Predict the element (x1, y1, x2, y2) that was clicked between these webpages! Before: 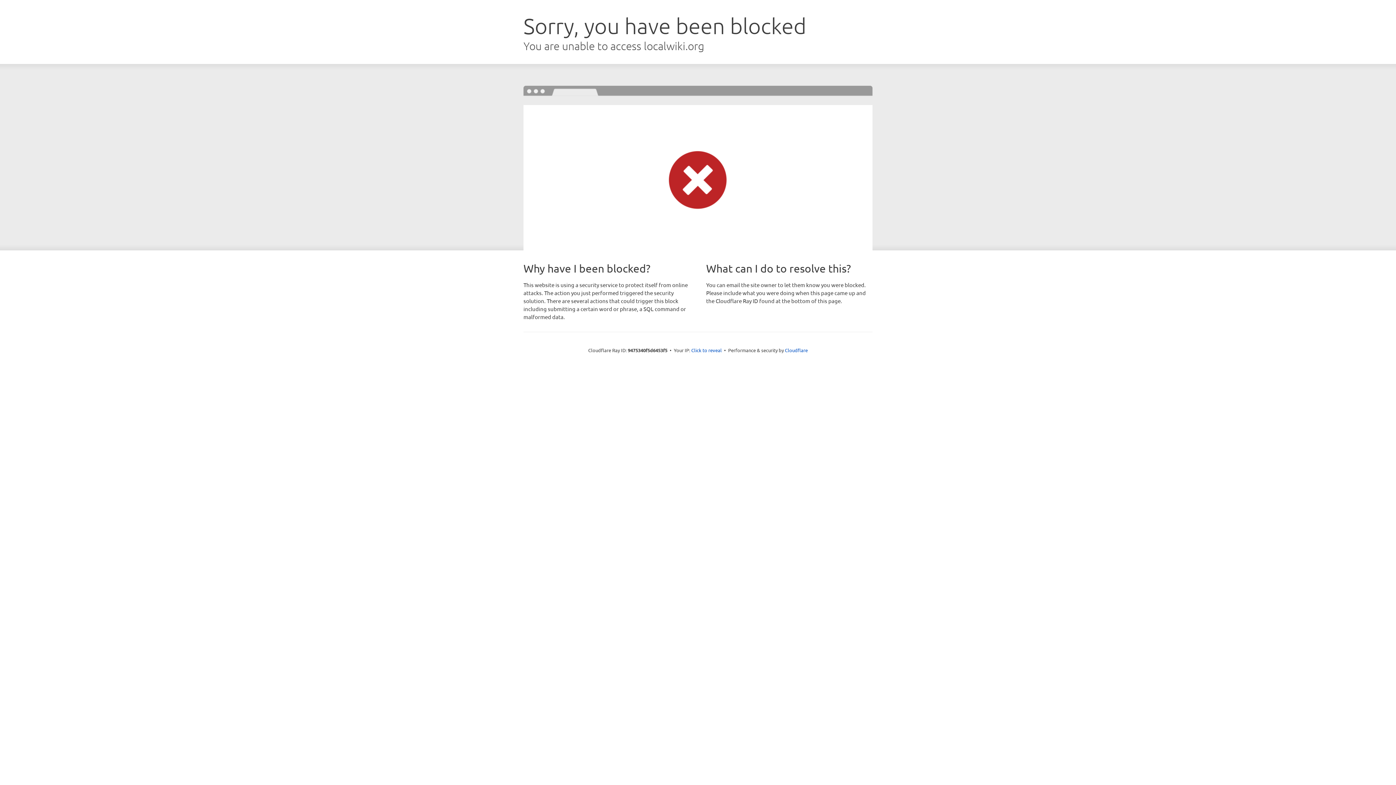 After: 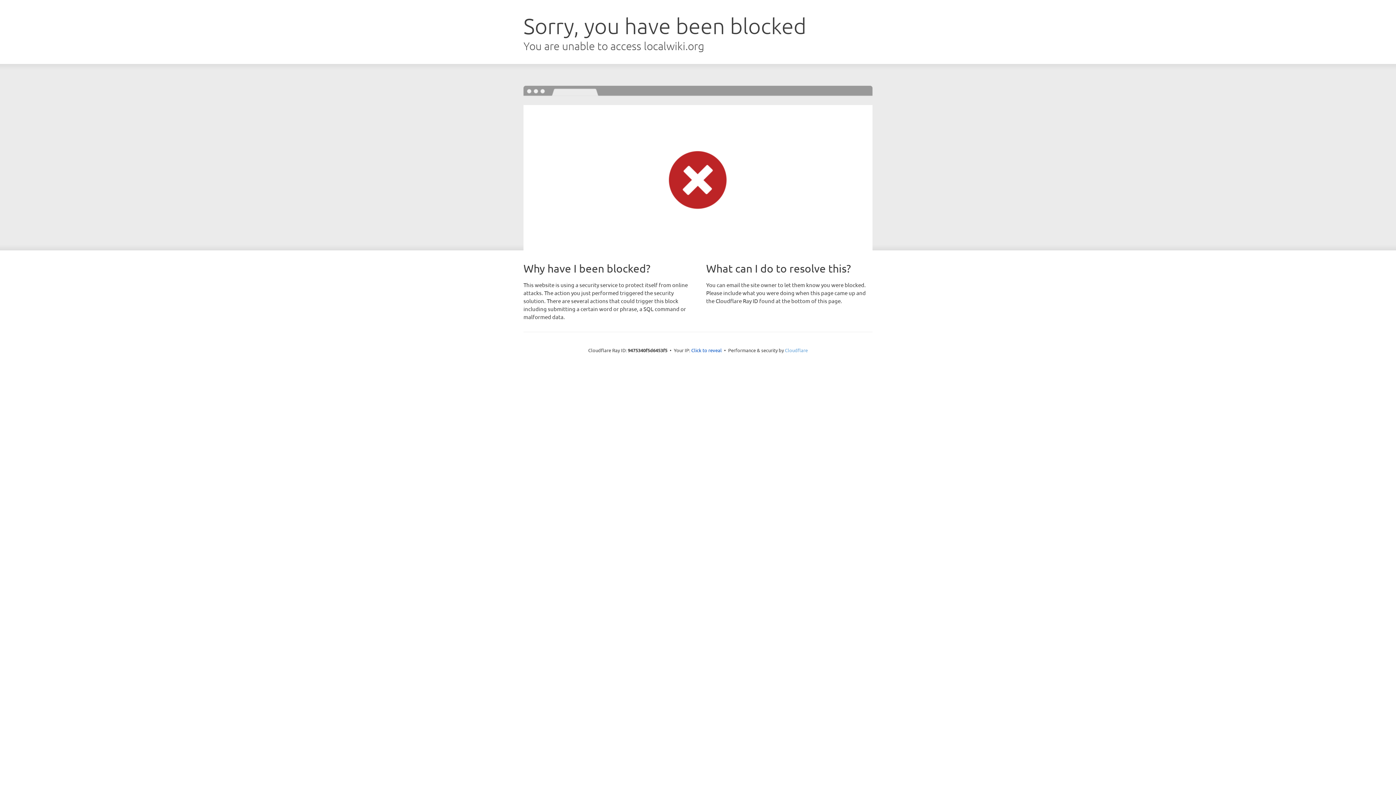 Action: bbox: (785, 347, 808, 353) label: Cloudflare